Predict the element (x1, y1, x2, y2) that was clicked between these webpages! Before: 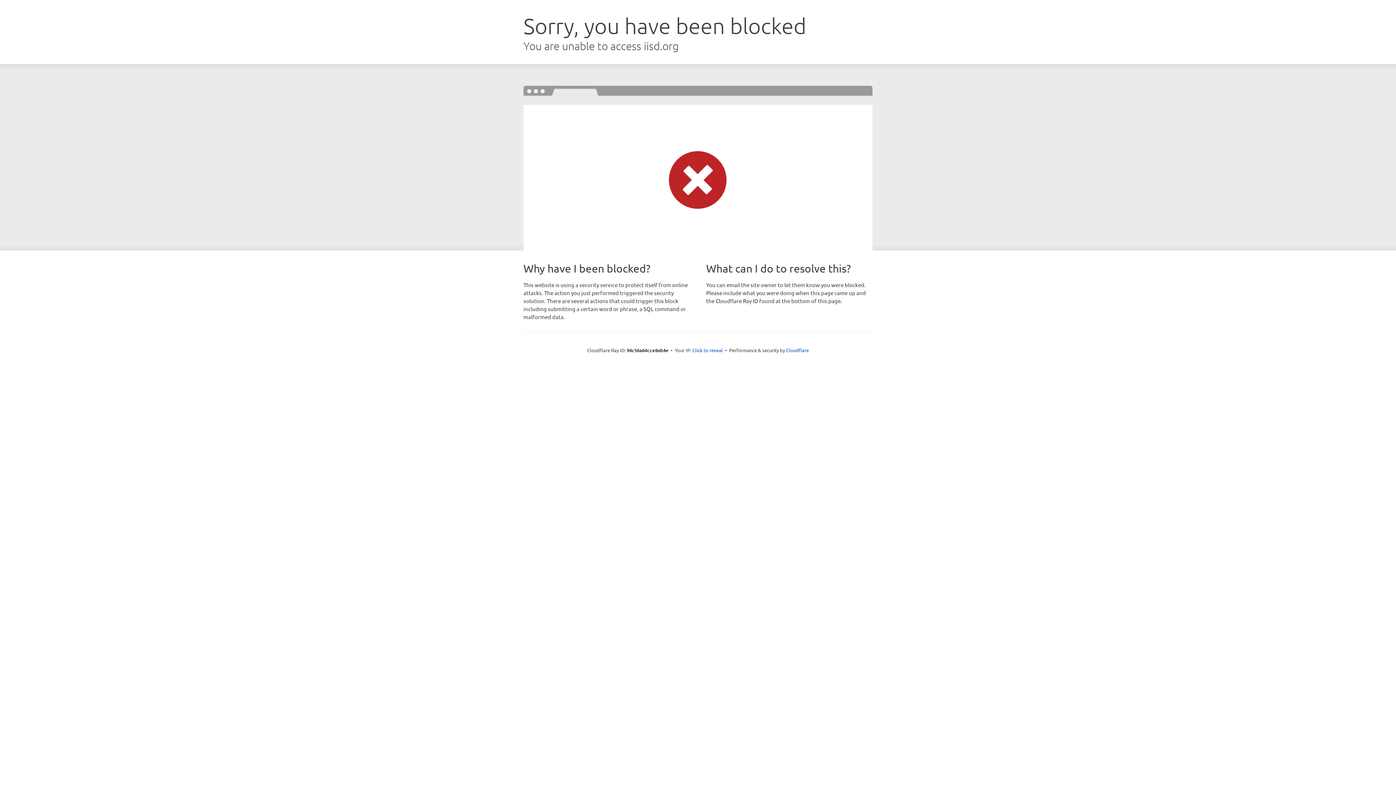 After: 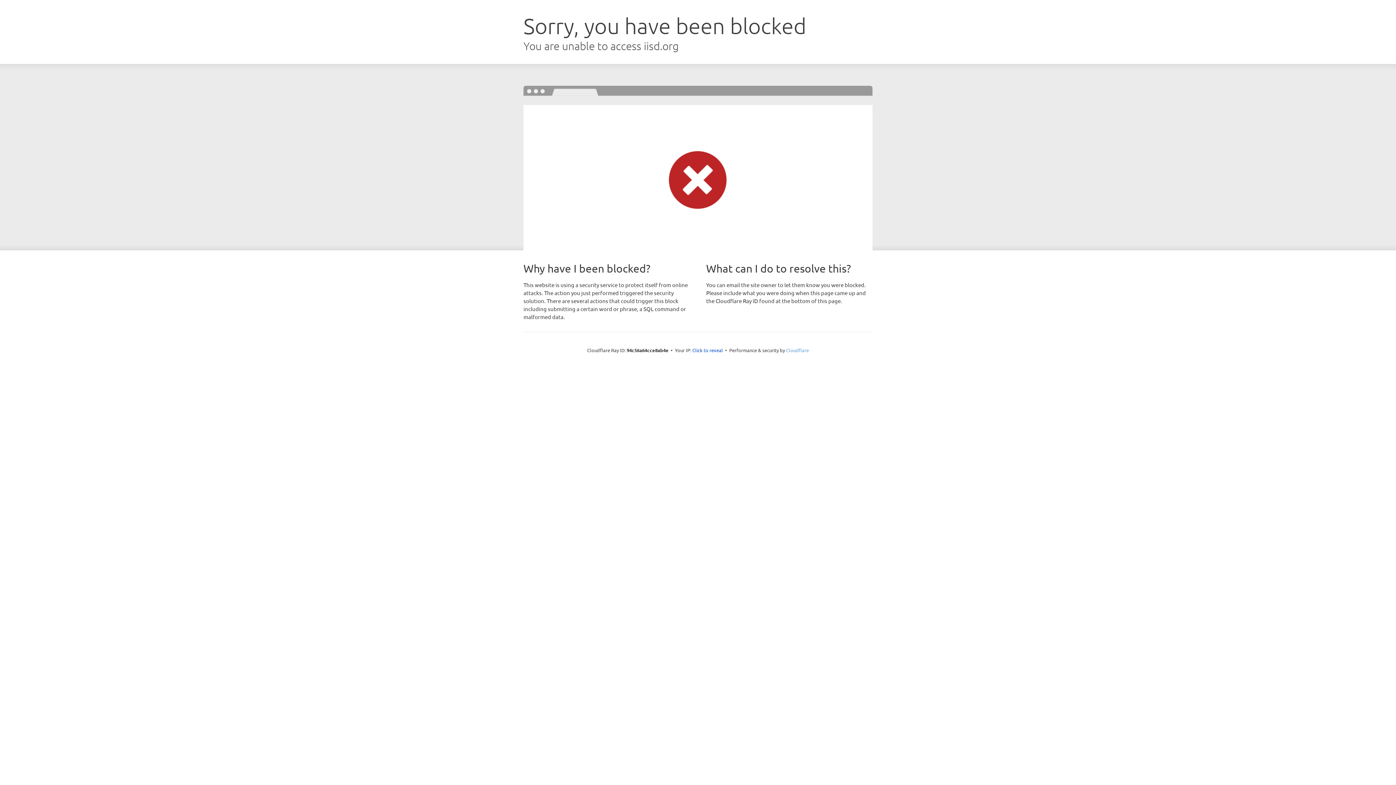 Action: bbox: (786, 347, 809, 353) label: Cloudflare